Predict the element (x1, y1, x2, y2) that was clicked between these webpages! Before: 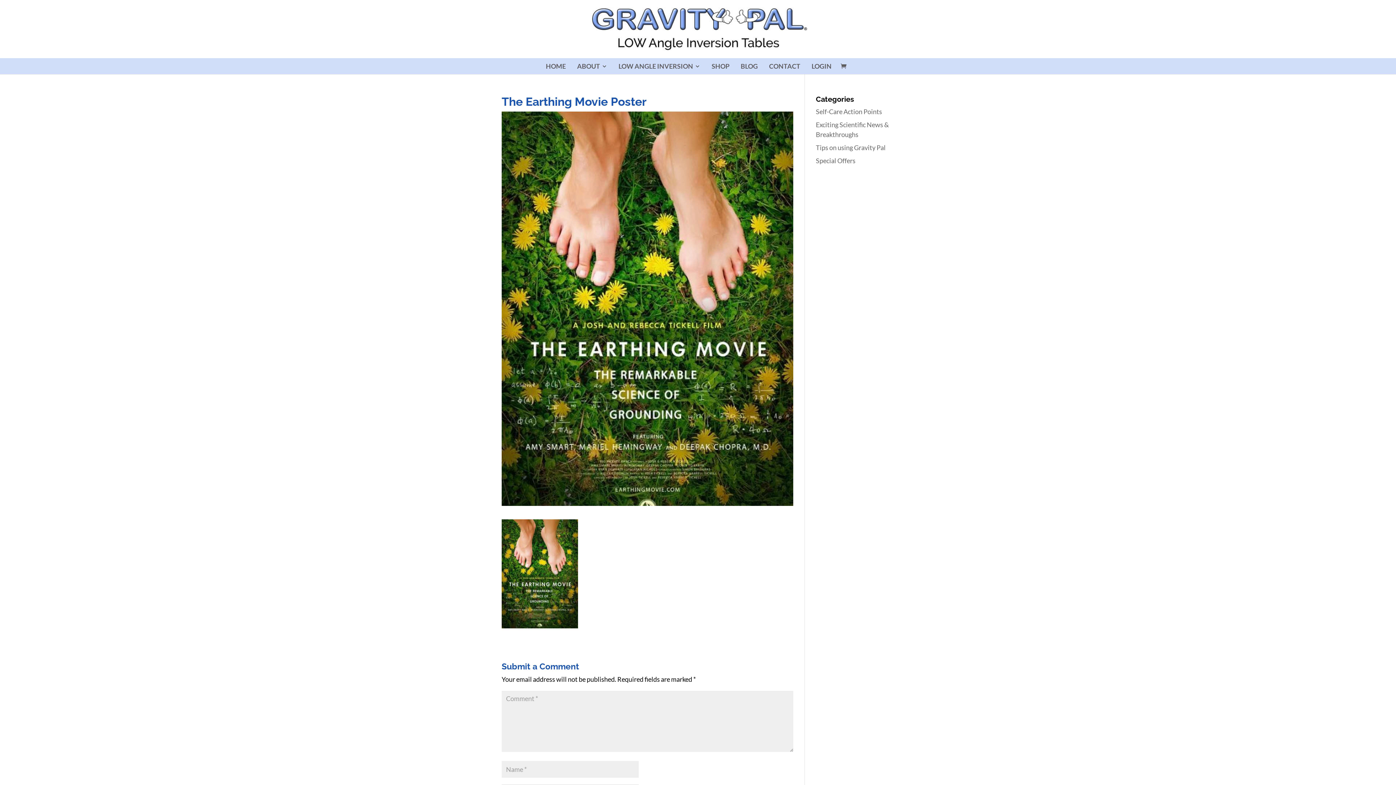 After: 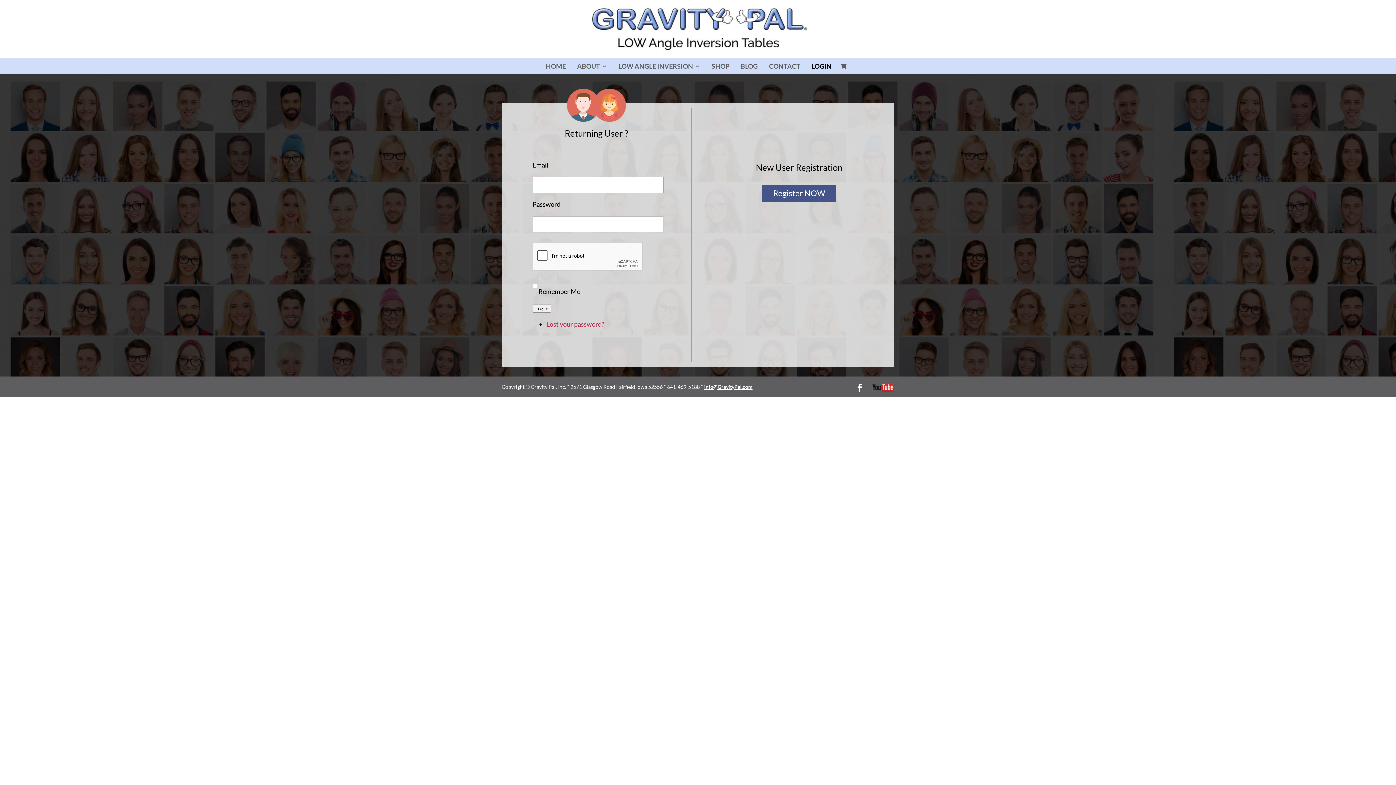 Action: bbox: (811, 58, 831, 74) label: LOGIN